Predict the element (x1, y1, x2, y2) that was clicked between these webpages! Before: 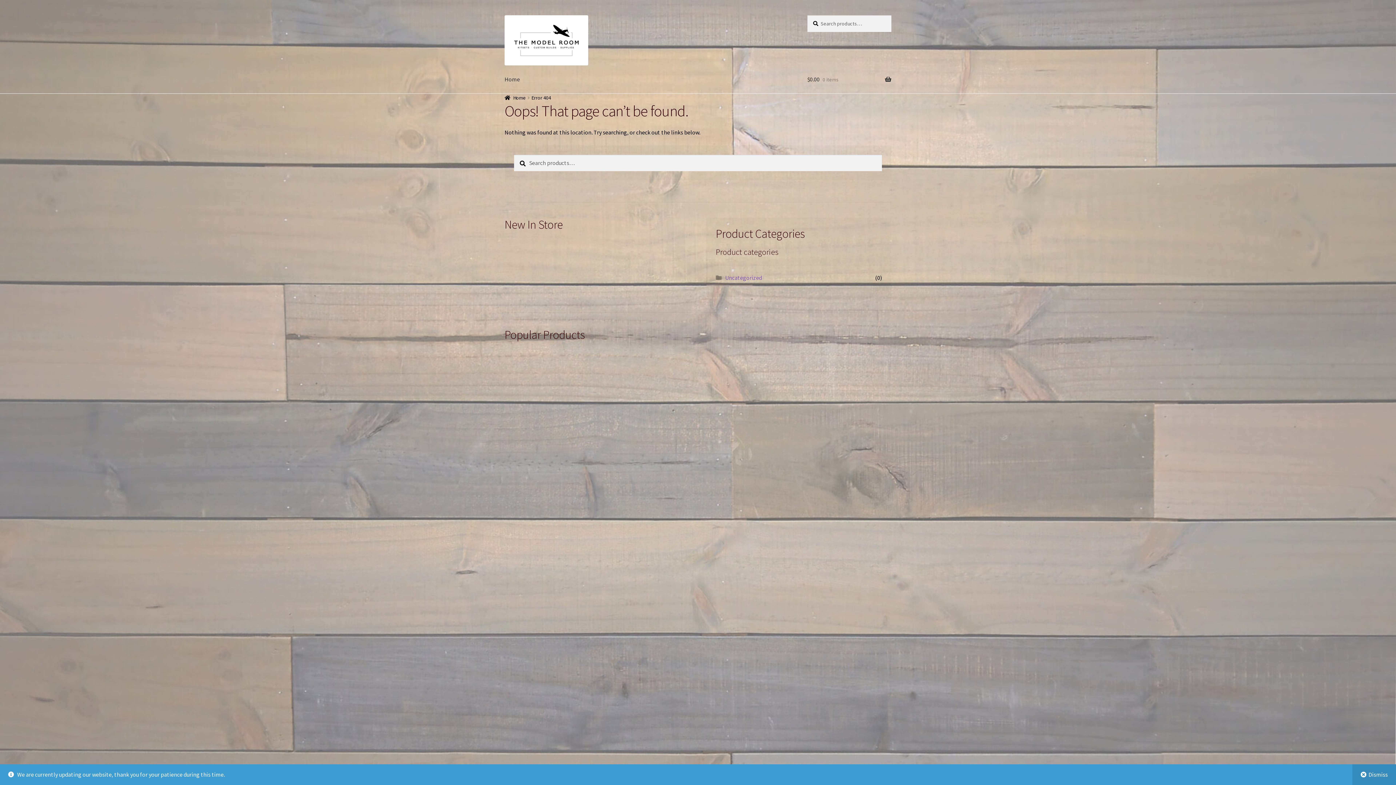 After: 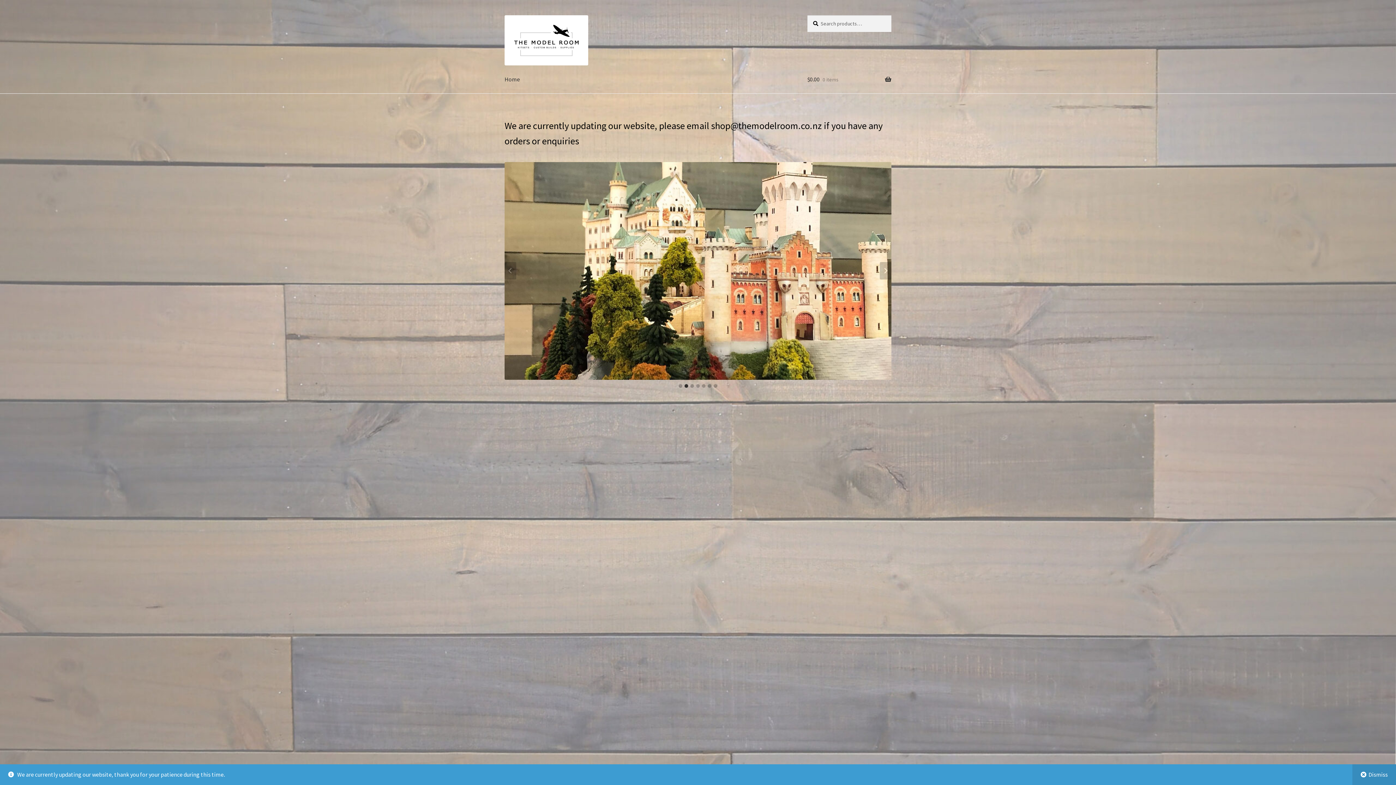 Action: bbox: (504, 15, 686, 65)